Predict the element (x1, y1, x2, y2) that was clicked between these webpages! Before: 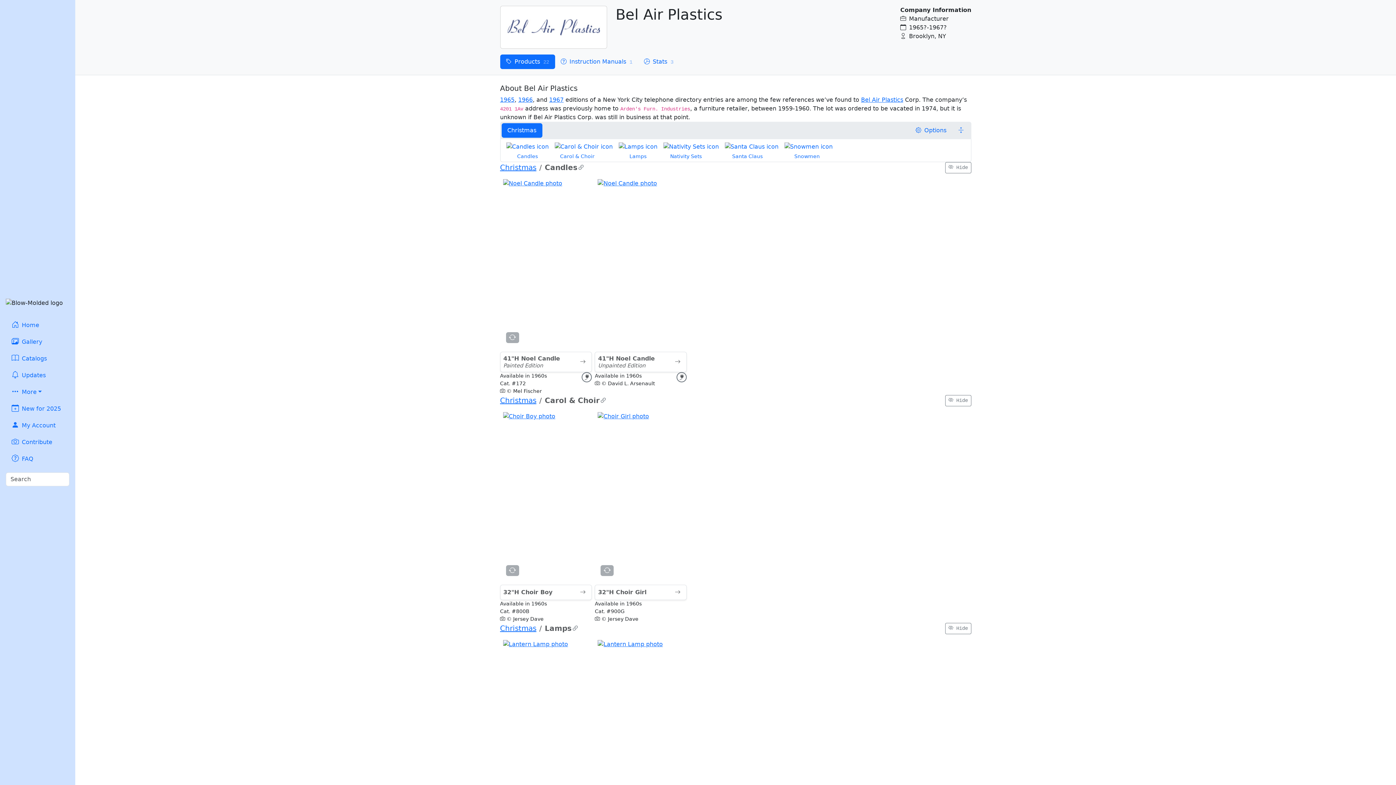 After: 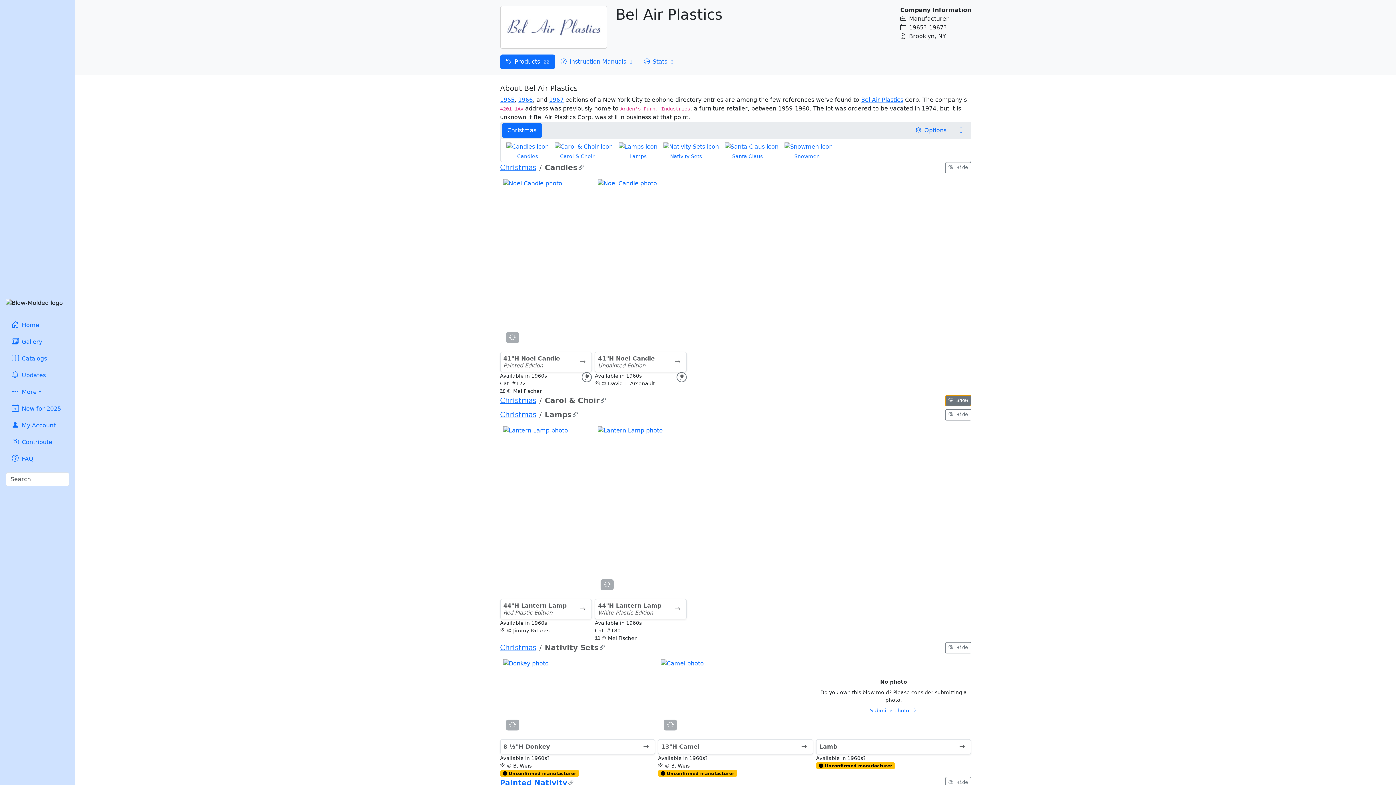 Action: bbox: (945, 395, 971, 406) label: Hide